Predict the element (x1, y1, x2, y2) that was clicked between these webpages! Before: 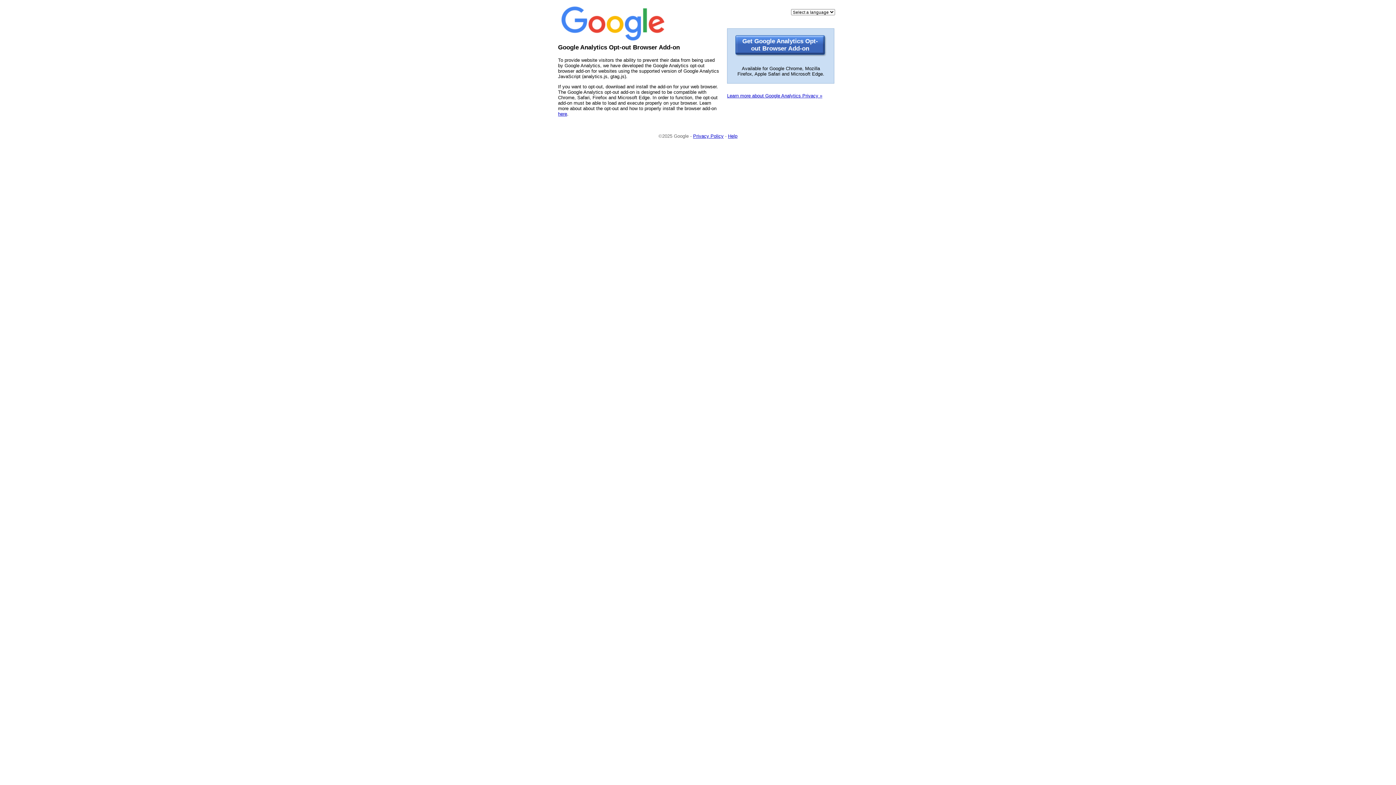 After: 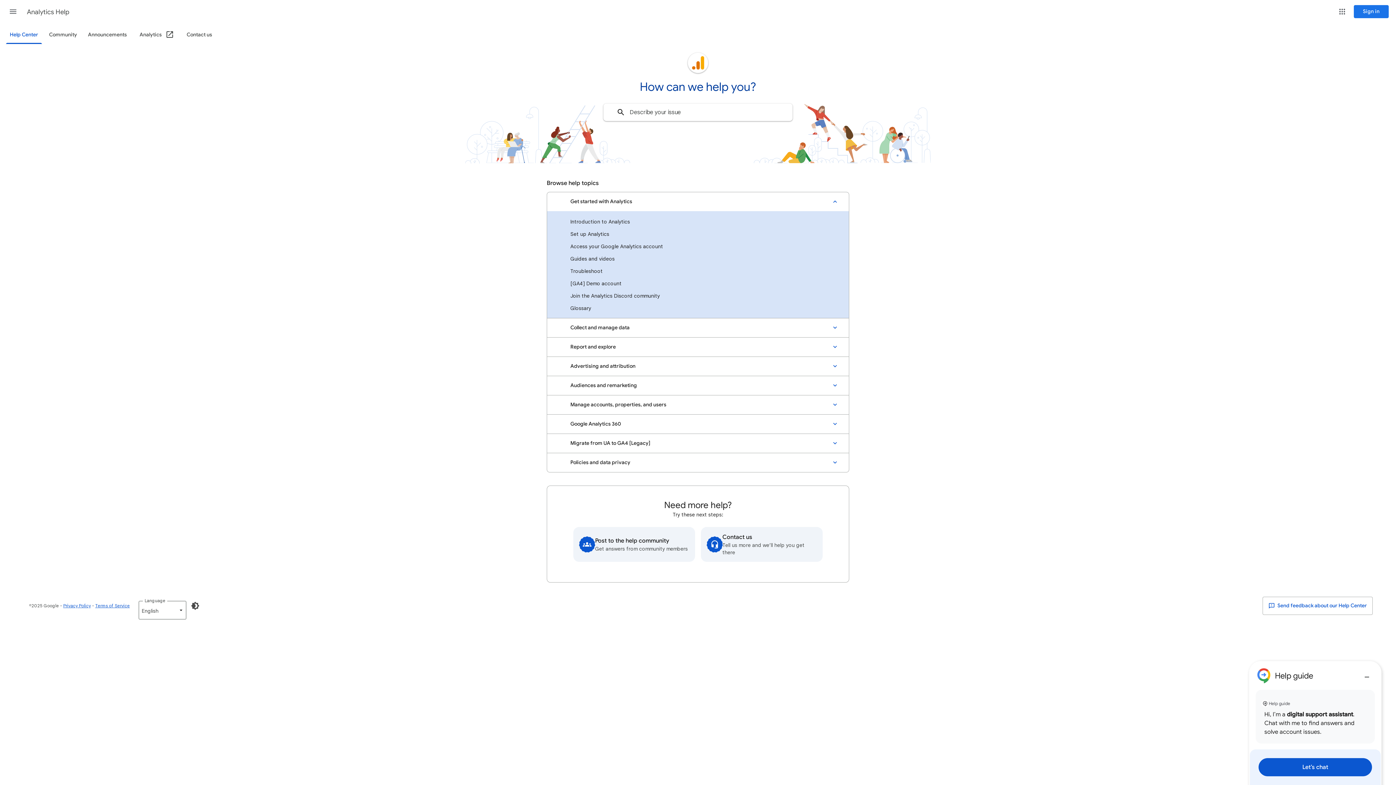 Action: label: Help bbox: (728, 133, 737, 138)